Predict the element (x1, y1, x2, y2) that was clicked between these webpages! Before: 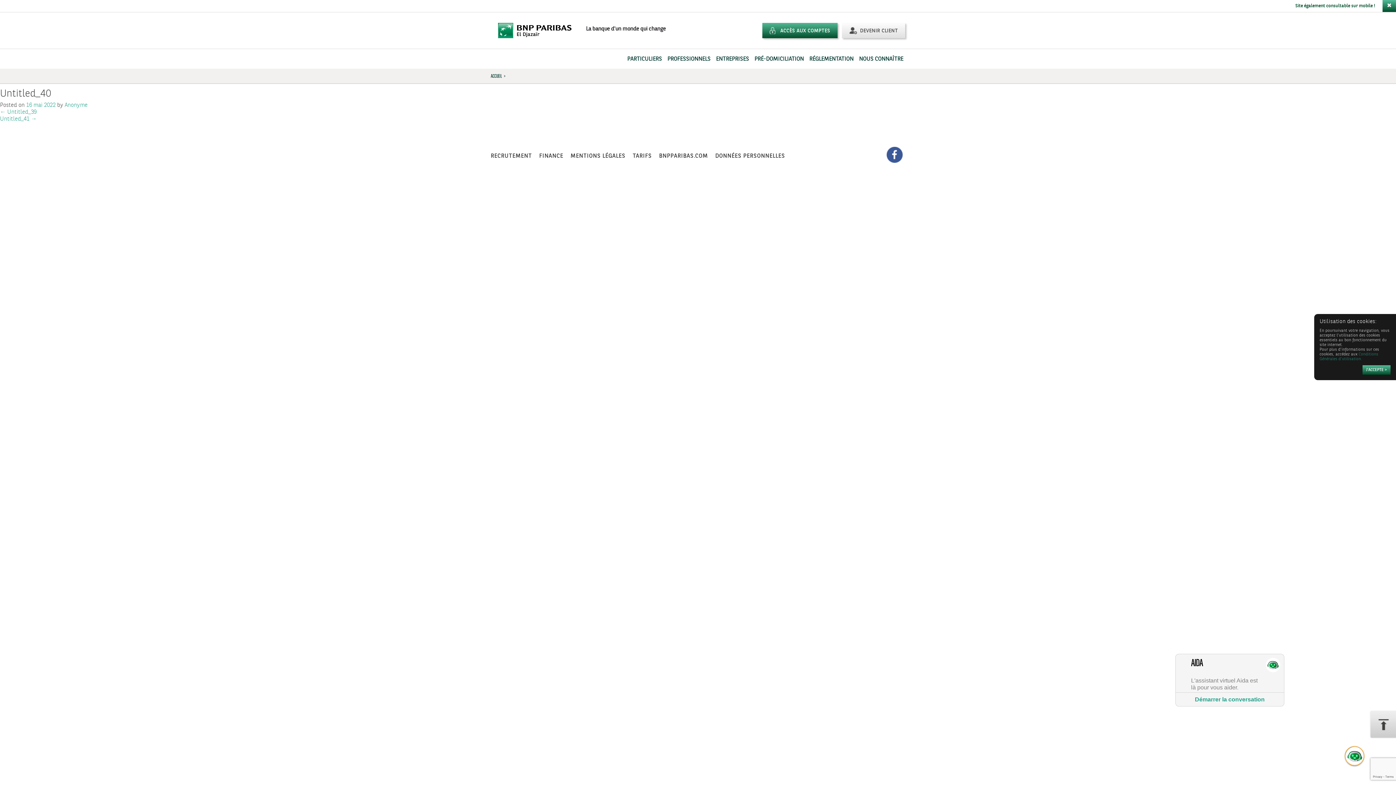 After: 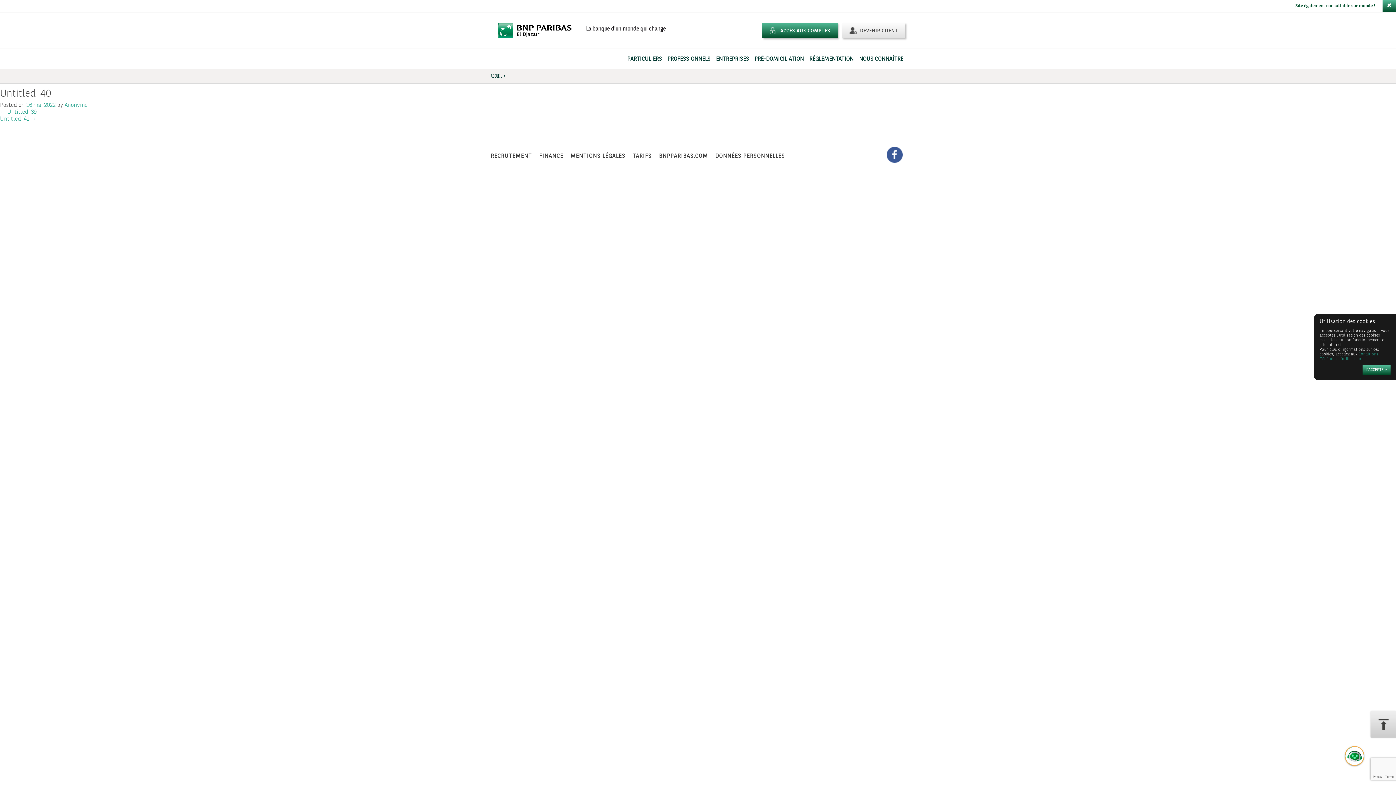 Action: bbox: (64, 100, 87, 109) label: Anonyme